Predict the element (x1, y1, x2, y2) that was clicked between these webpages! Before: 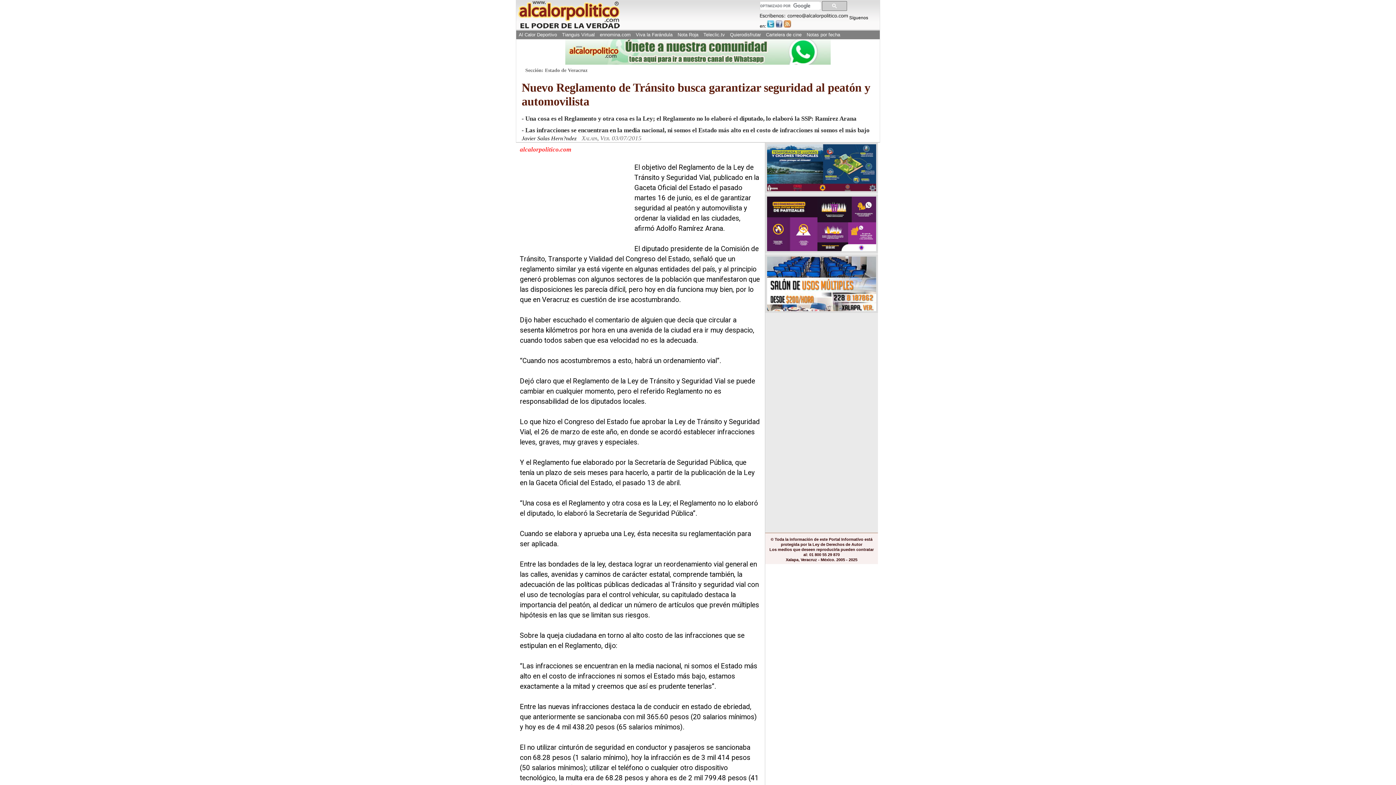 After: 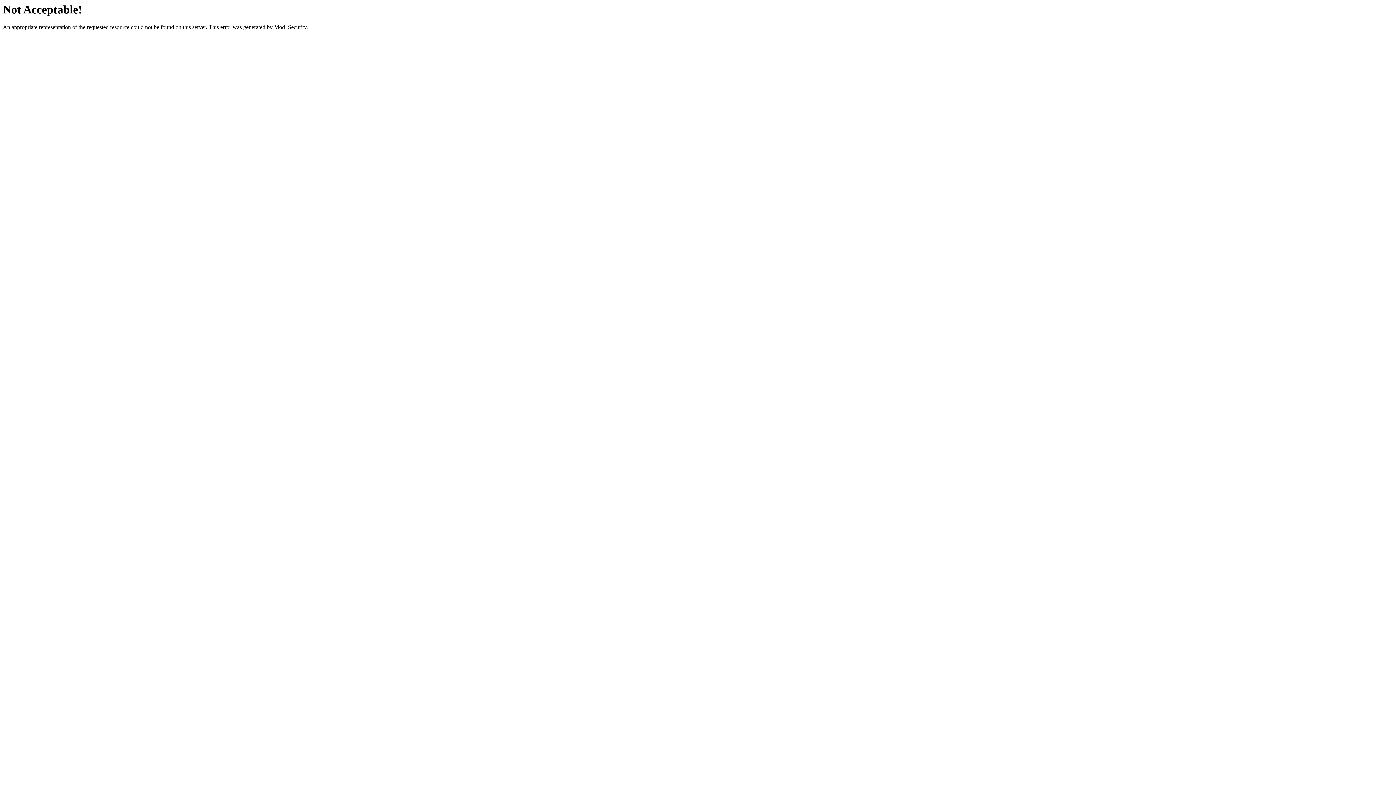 Action: label: Viva la Farándula bbox: (634, 30, 674, 39)